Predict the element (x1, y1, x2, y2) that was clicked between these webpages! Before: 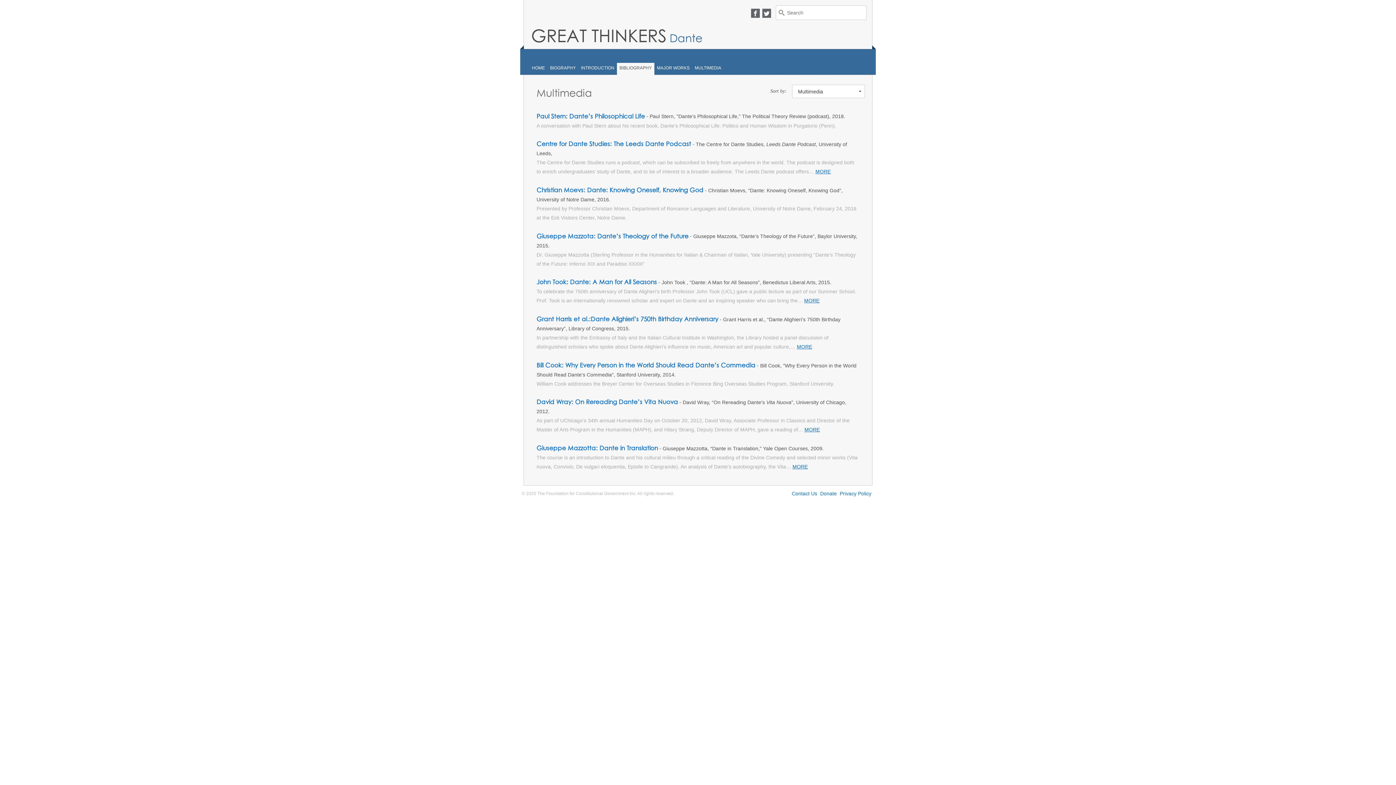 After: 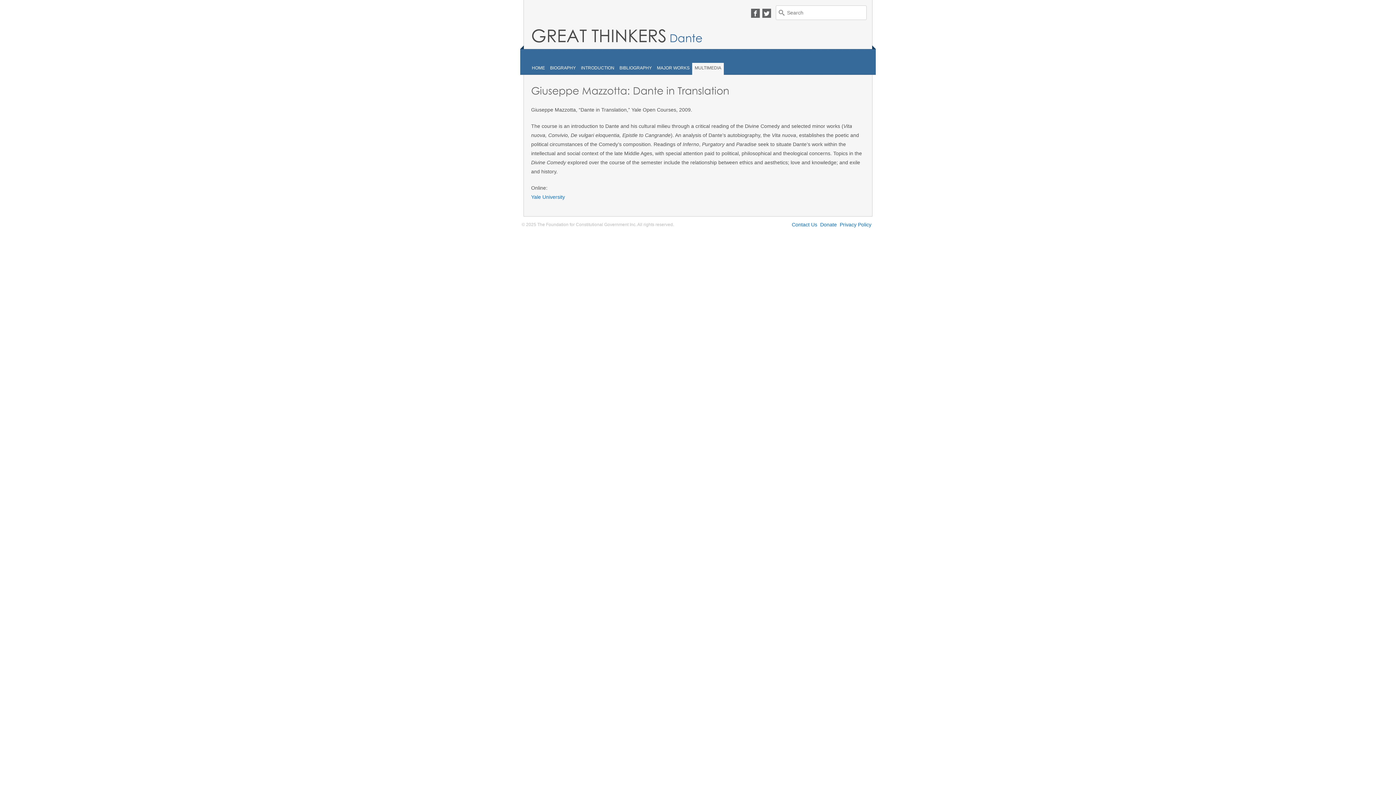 Action: label: Giuseppe Mazzotta: Dante in Translation bbox: (536, 444, 658, 452)